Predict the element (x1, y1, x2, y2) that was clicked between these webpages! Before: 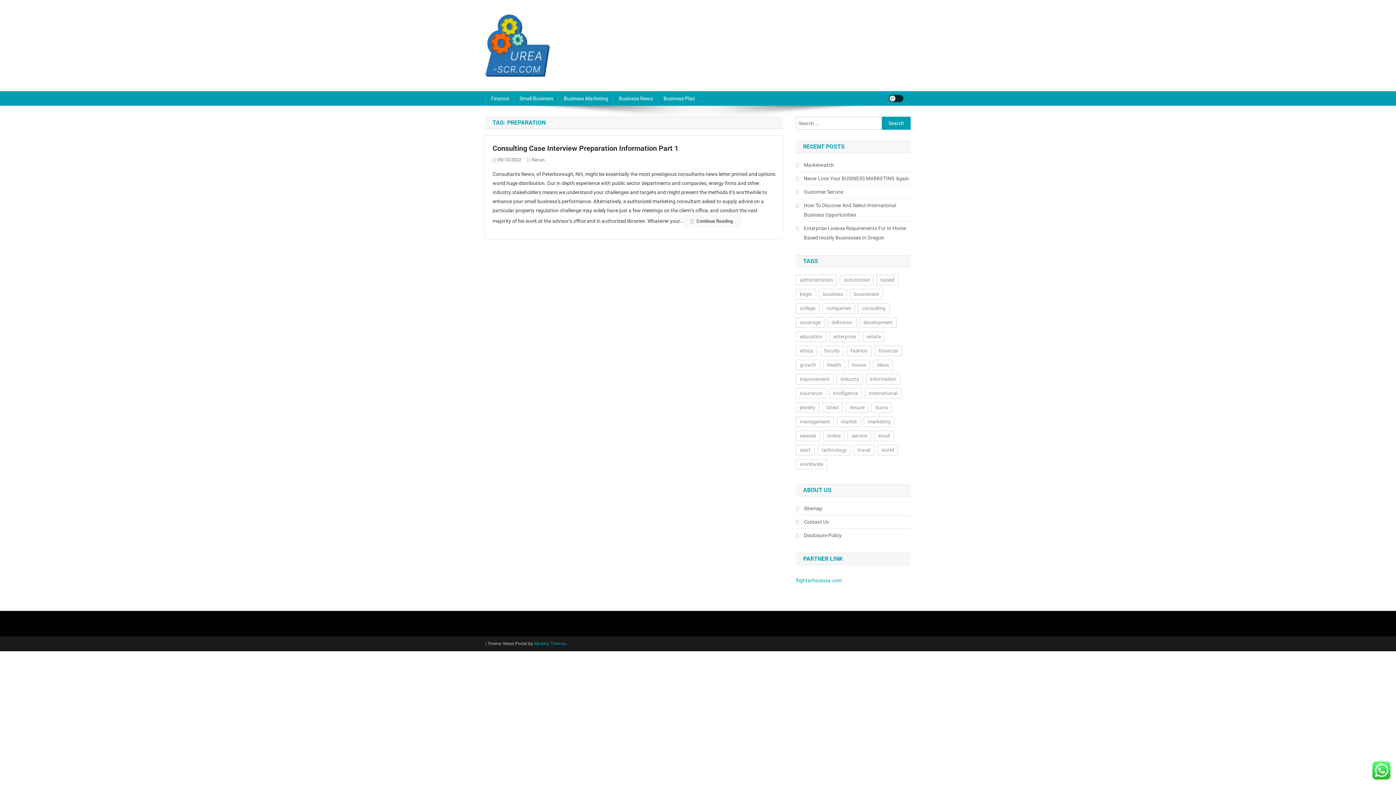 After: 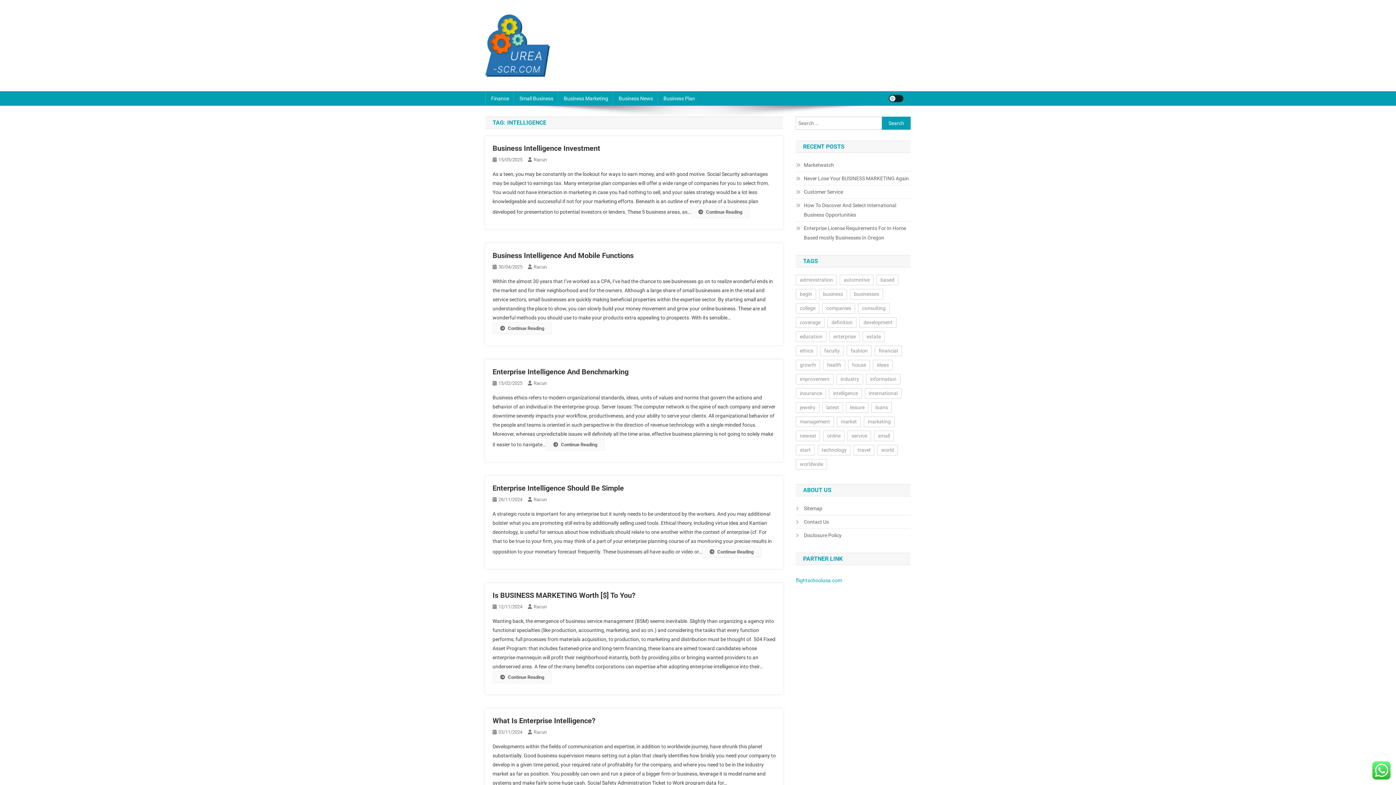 Action: bbox: (829, 388, 862, 398) label: intelligence (38 items)